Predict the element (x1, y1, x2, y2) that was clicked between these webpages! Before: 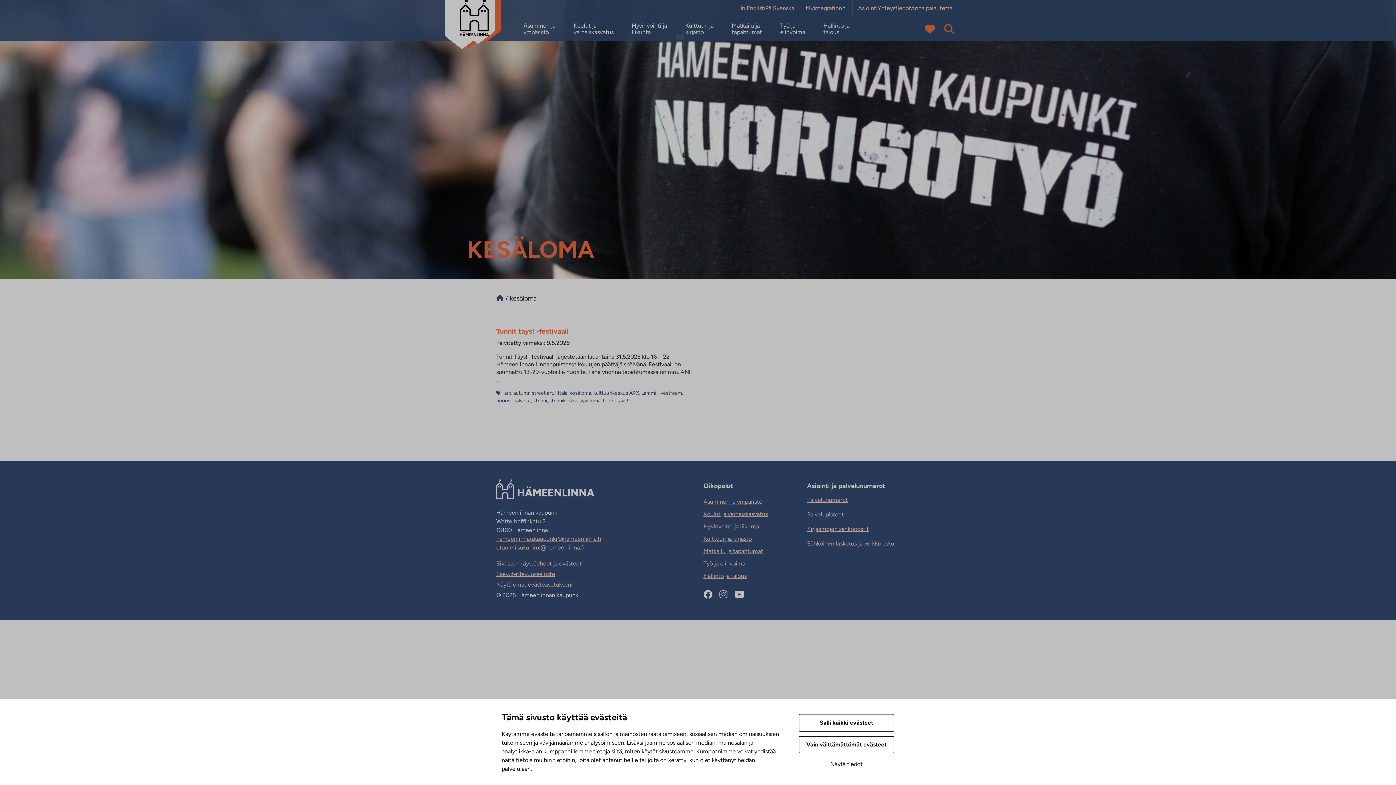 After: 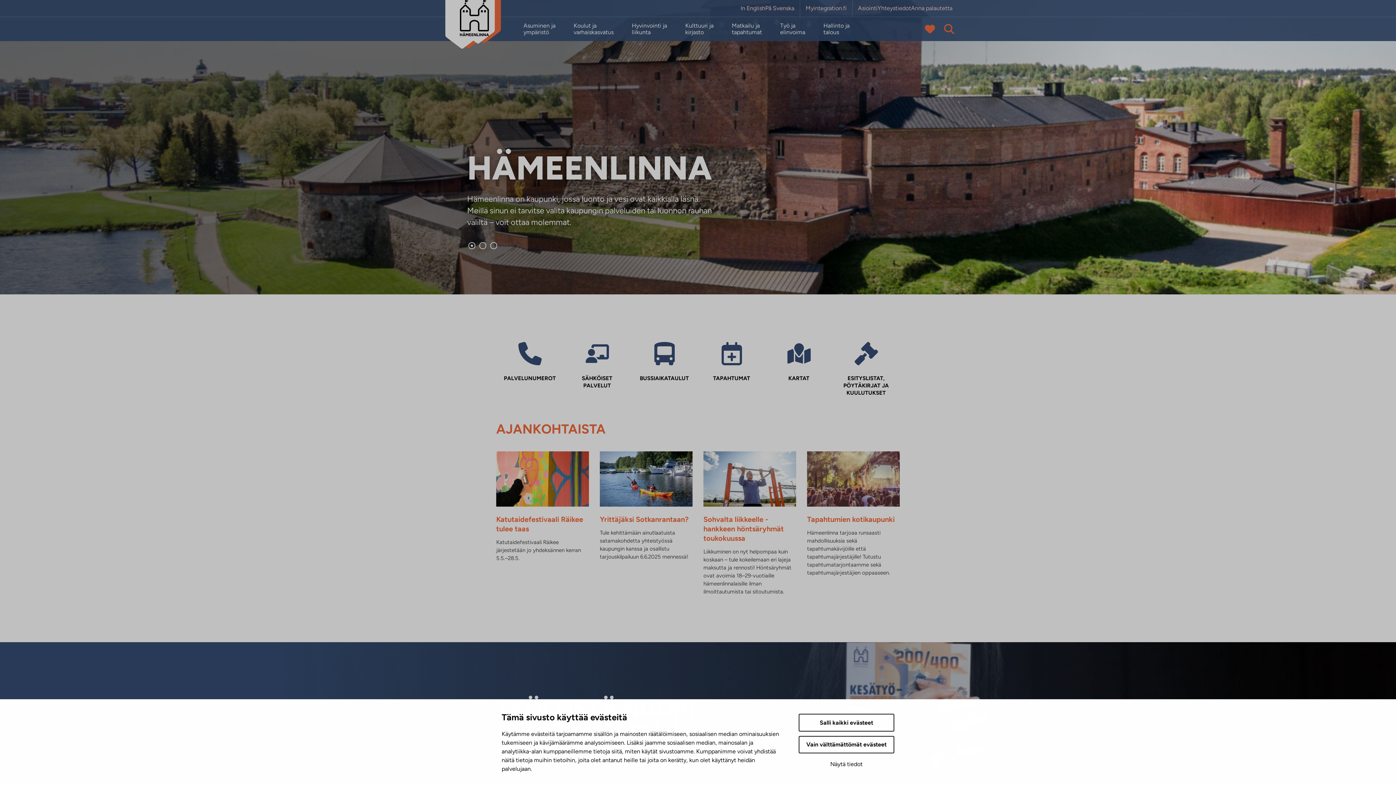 Action: bbox: (496, 479, 623, 508)